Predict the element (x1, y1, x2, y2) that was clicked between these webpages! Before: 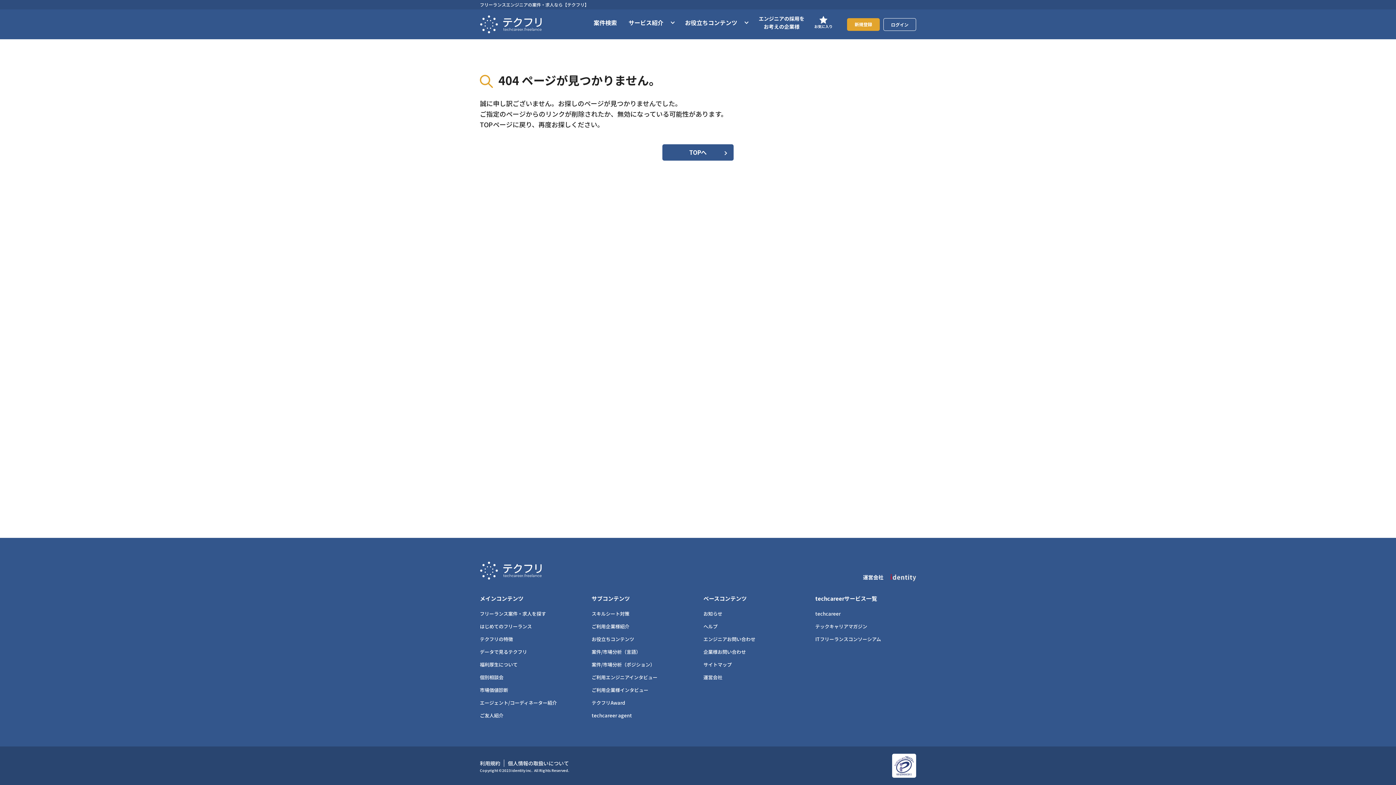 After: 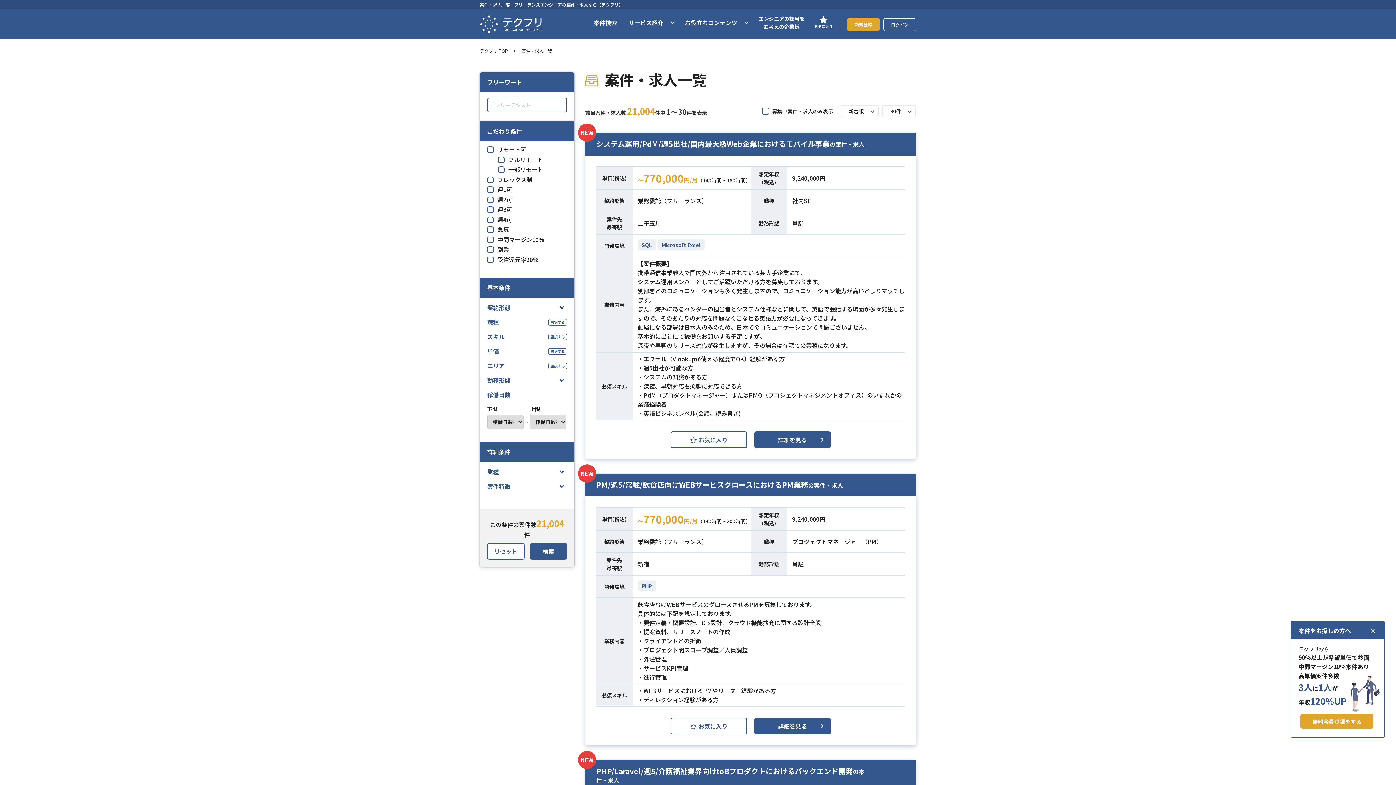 Action: label: フリーランス案件・求人を探す bbox: (480, 610, 586, 623)